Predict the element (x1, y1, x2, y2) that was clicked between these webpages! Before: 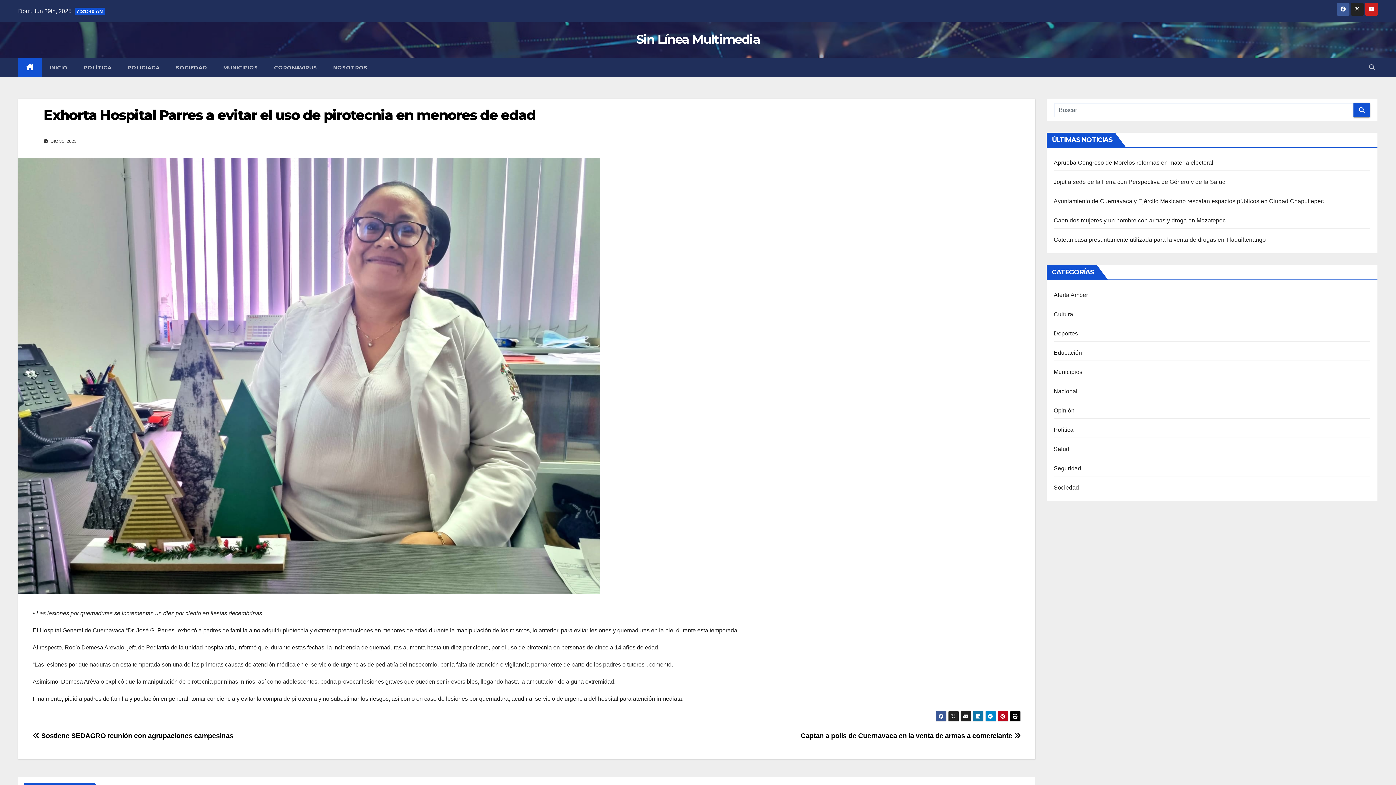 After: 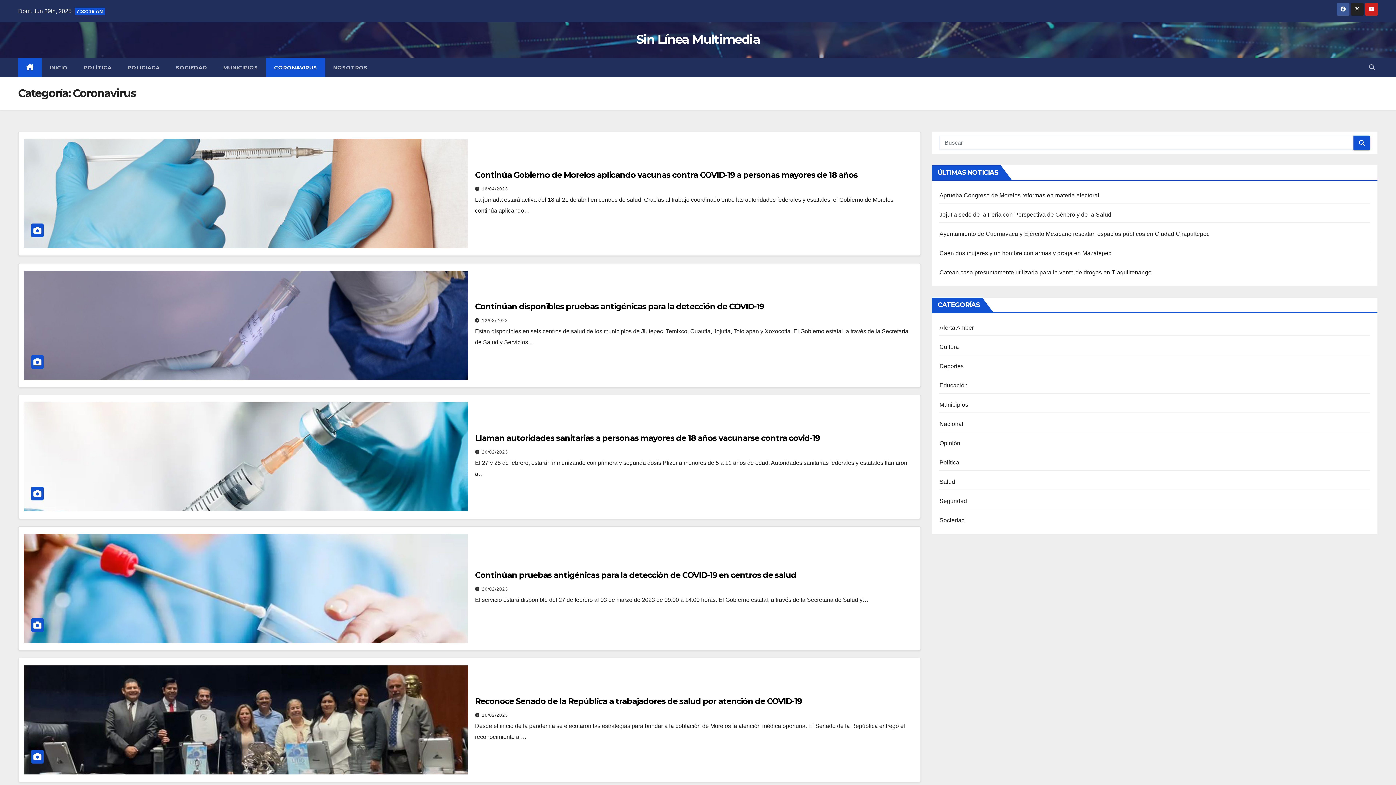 Action: bbox: (266, 58, 325, 77) label: CORONAVIRUS